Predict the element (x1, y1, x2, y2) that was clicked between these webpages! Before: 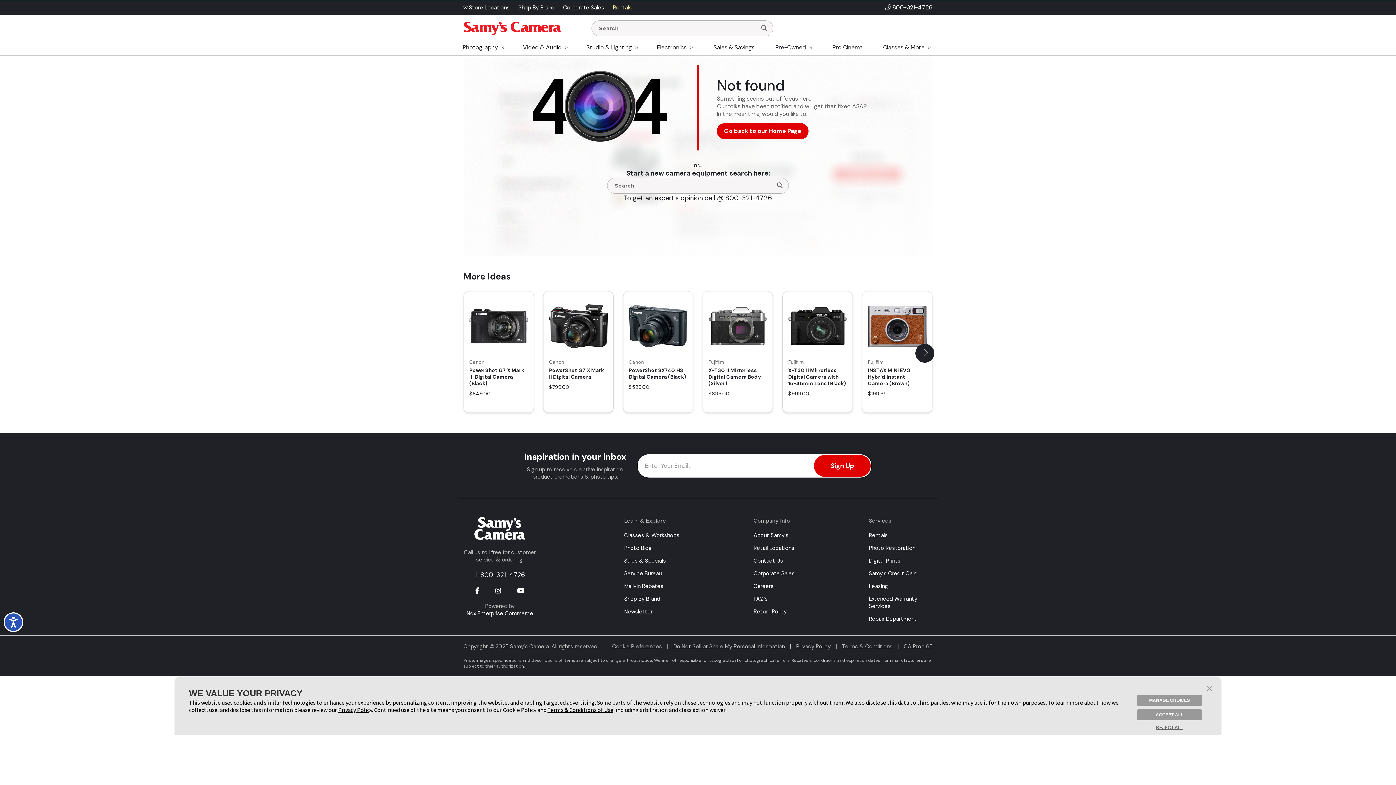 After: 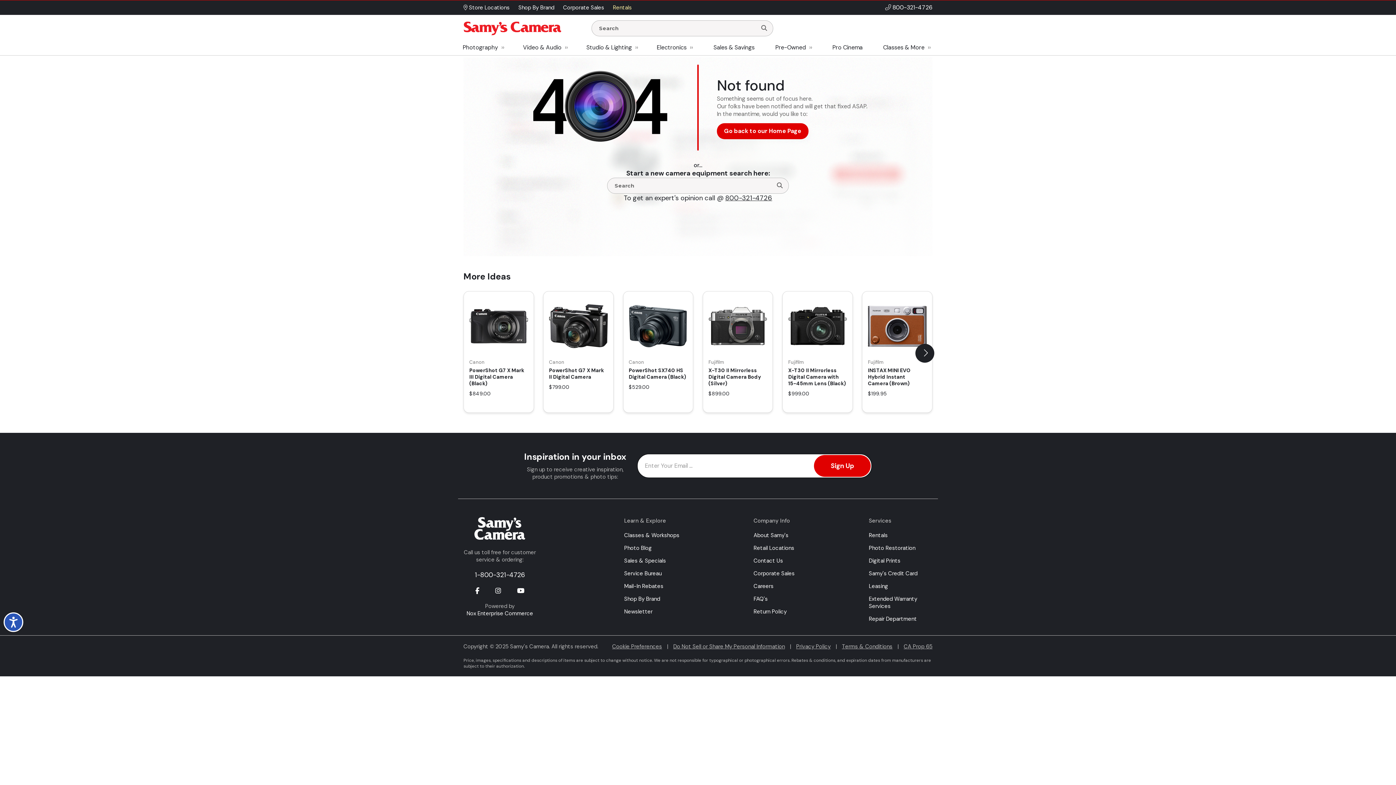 Action: label: ACCEPT ALL bbox: (1137, 709, 1202, 720)